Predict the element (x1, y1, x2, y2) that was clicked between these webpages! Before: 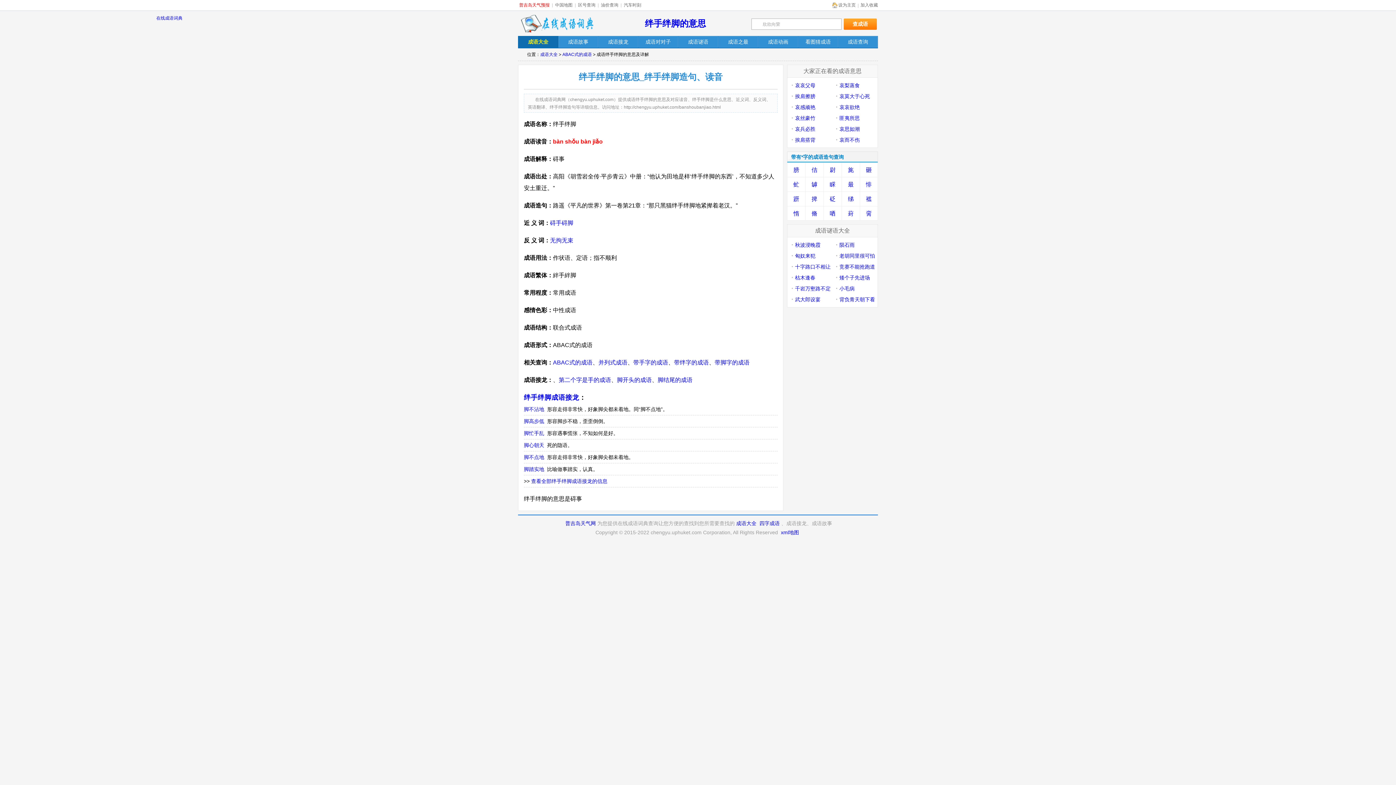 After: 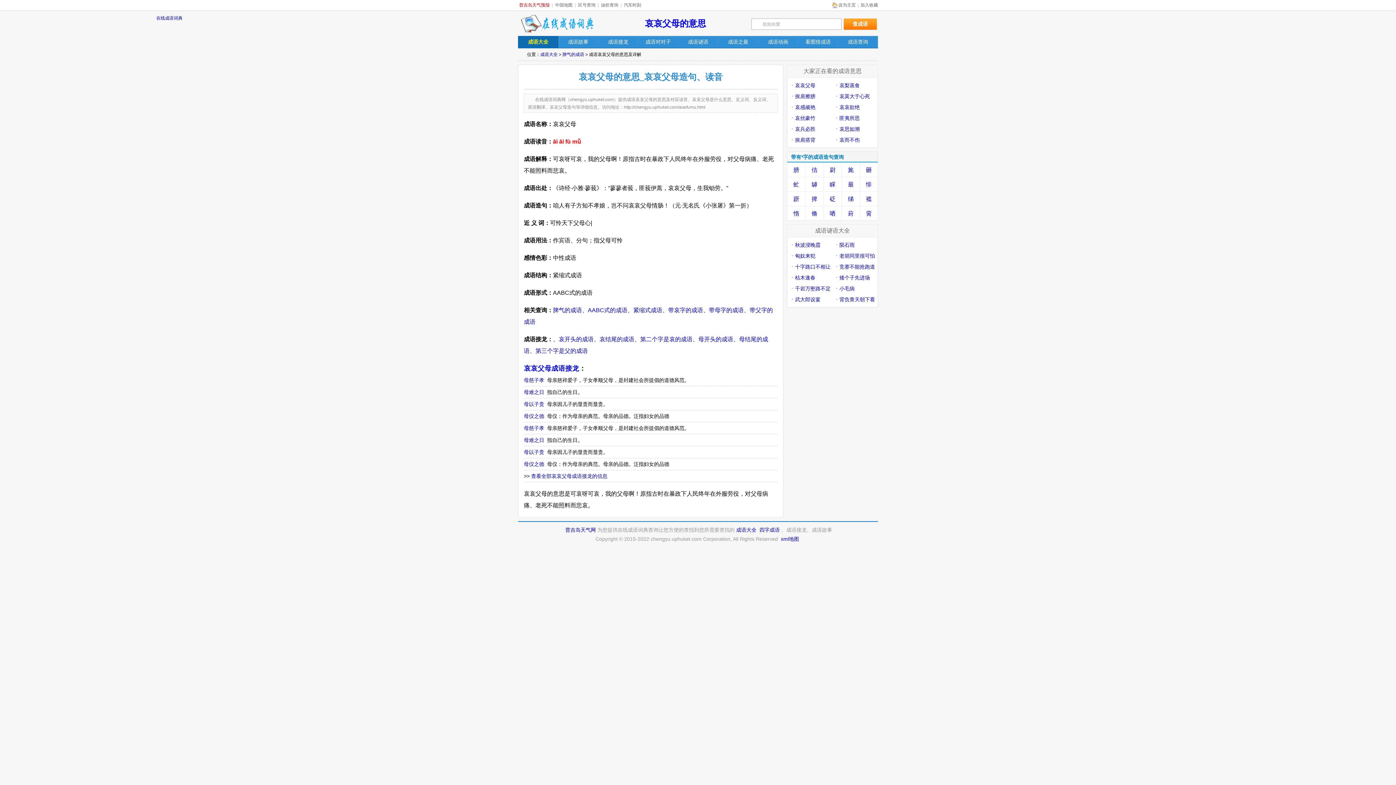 Action: bbox: (795, 82, 815, 88) label: 哀哀父母